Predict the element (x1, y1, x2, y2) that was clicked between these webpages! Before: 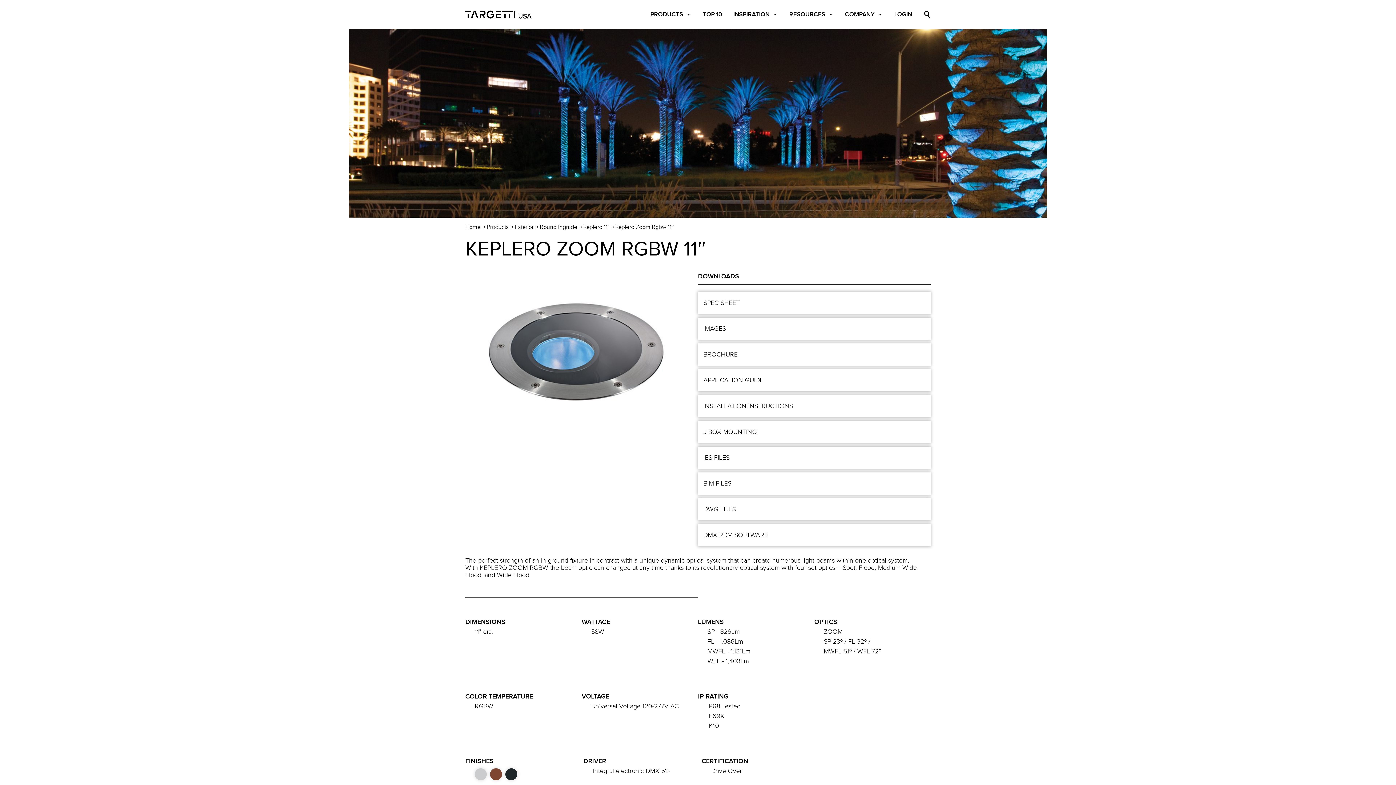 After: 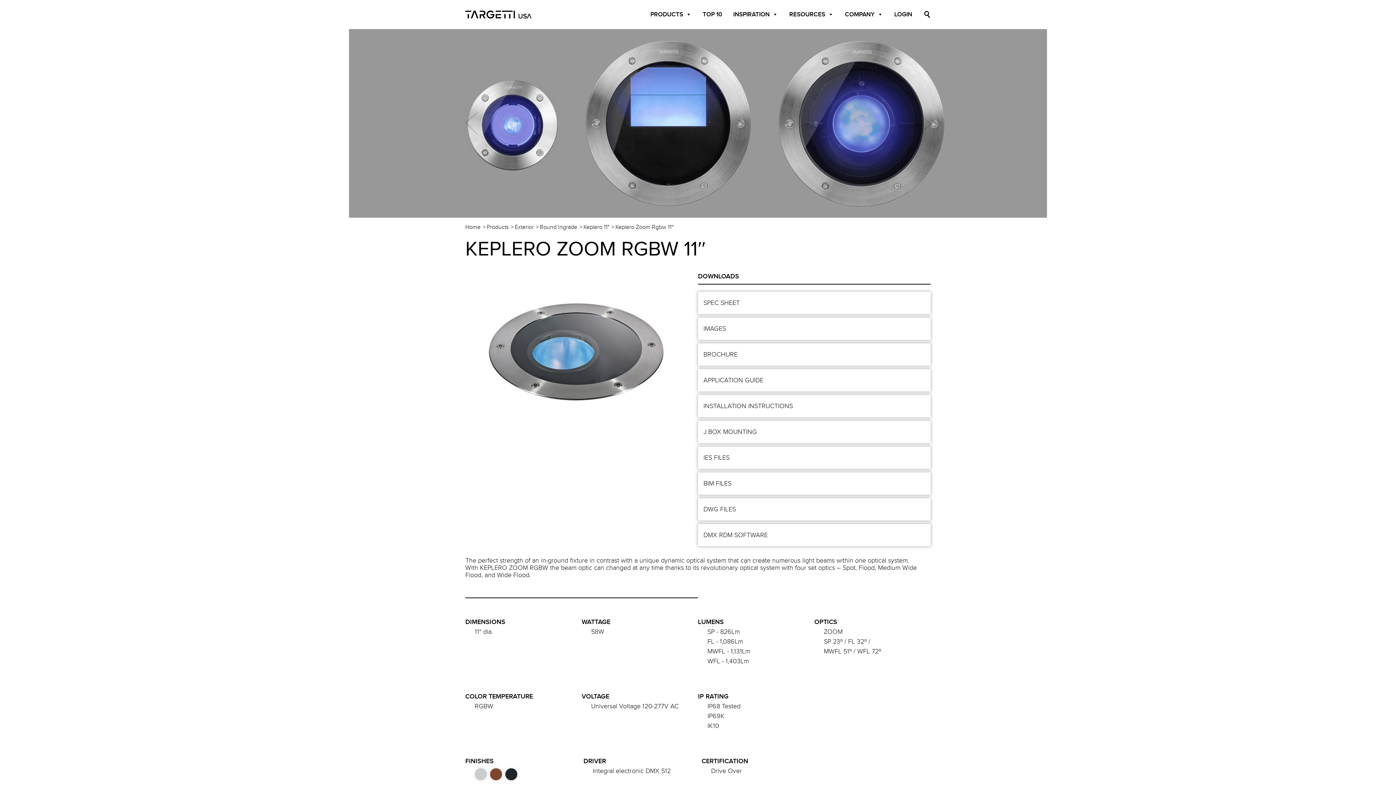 Action: bbox: (698, 498, 930, 520) label: DWG FILES